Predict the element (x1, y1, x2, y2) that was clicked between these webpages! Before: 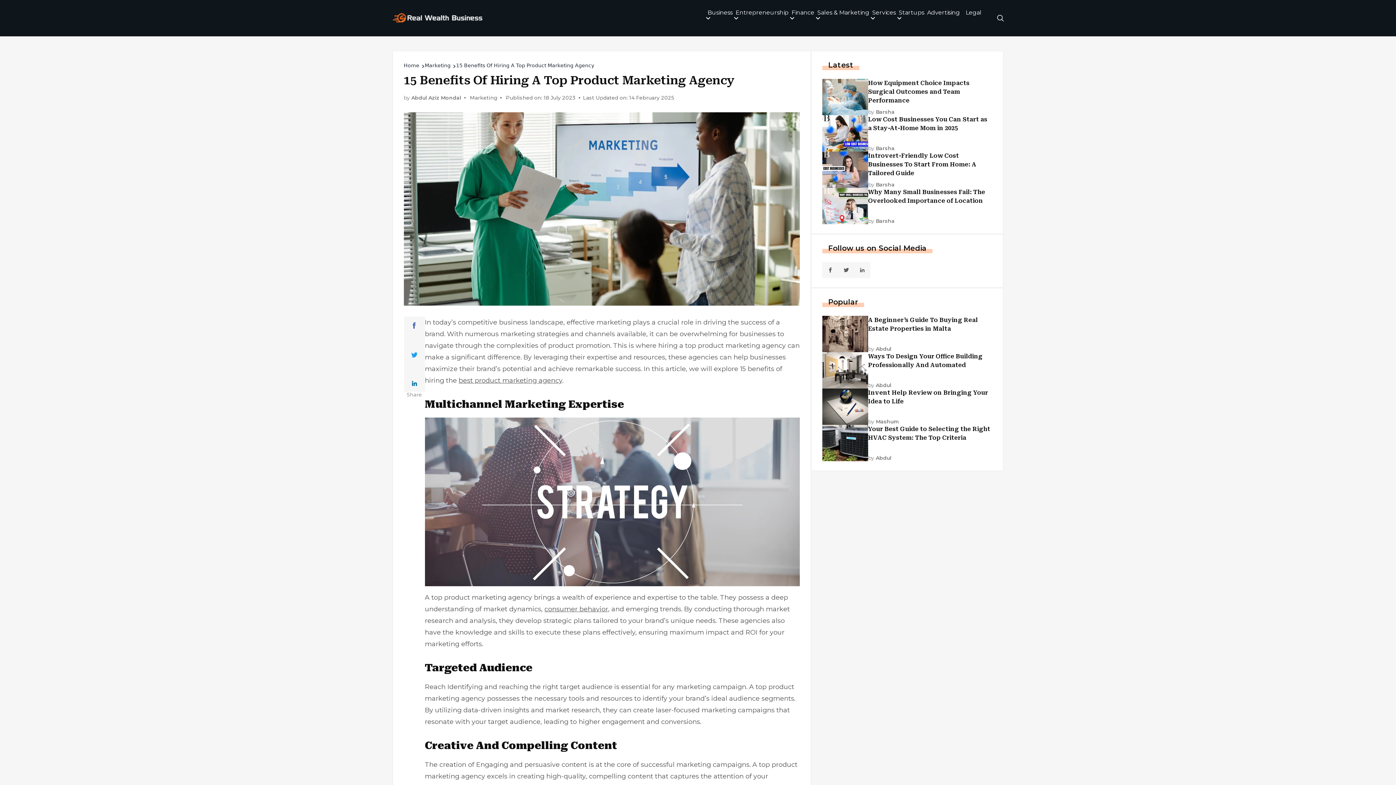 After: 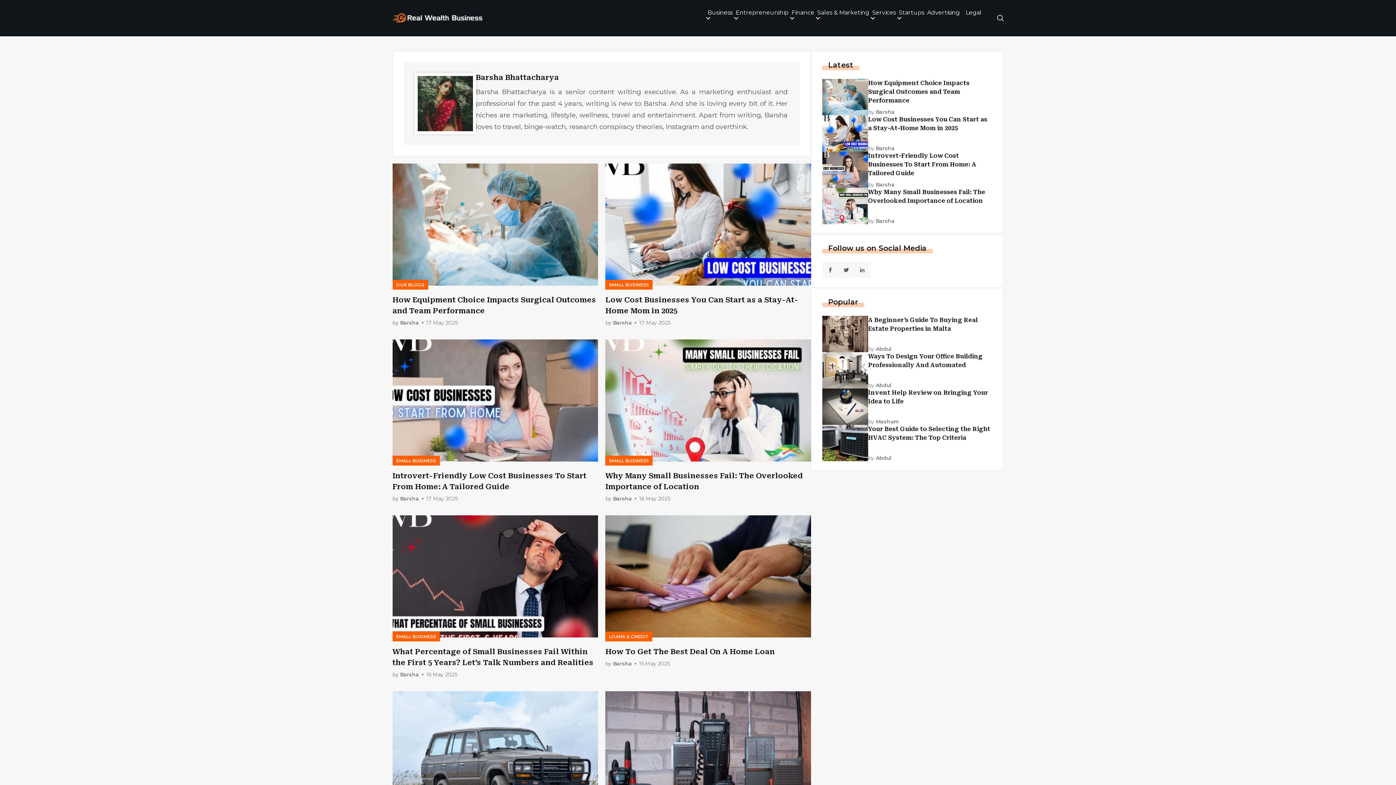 Action: label: by
Barsha bbox: (868, 218, 894, 224)